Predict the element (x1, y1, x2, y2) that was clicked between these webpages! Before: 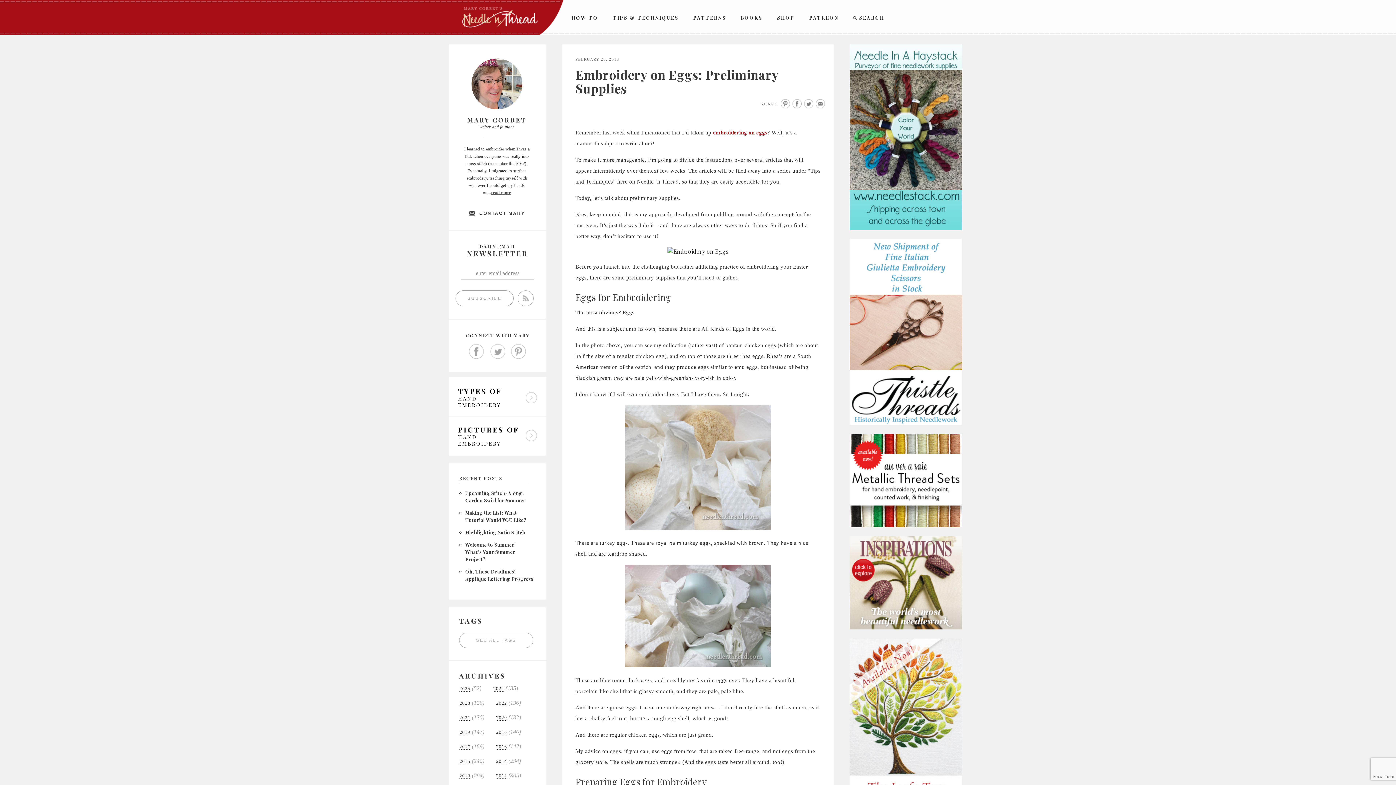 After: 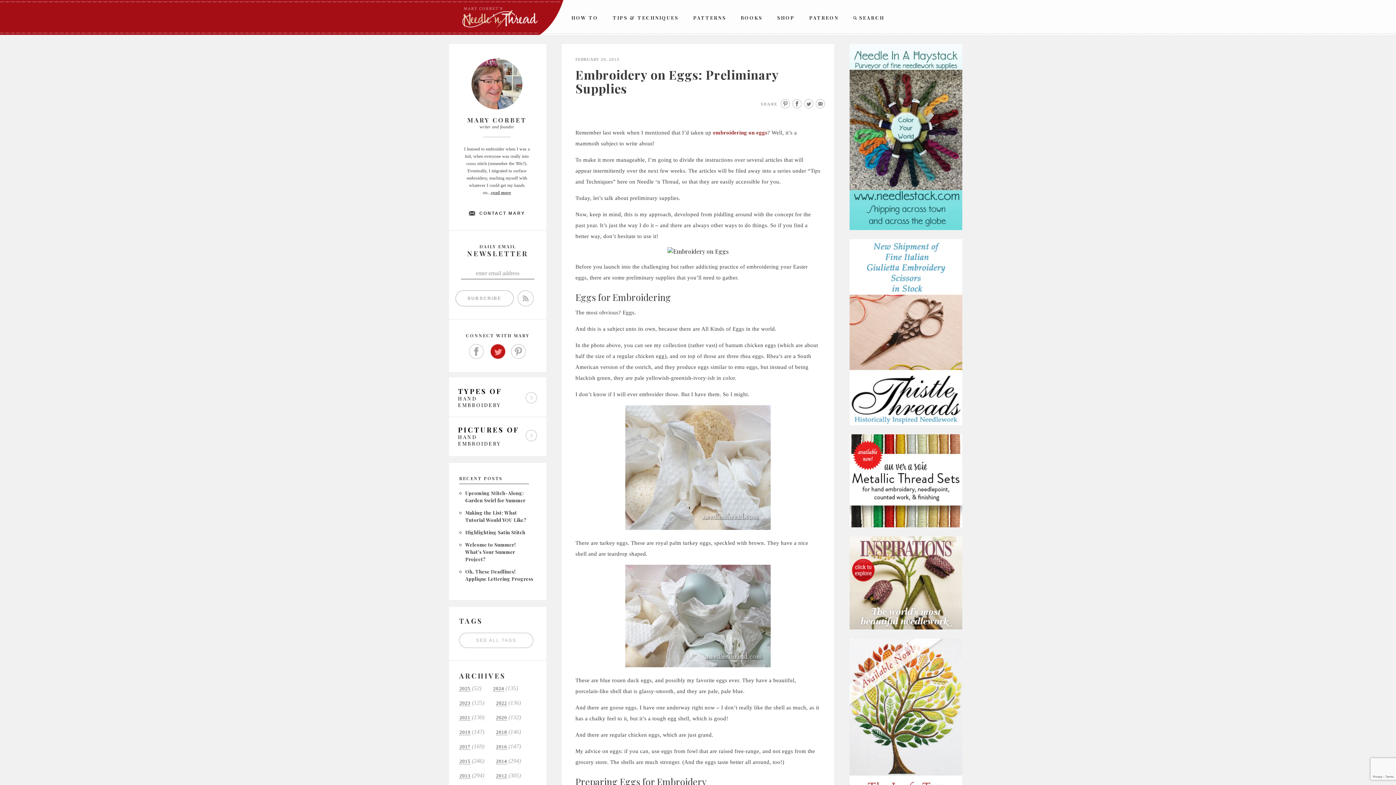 Action: label:   bbox: (490, 344, 505, 359)